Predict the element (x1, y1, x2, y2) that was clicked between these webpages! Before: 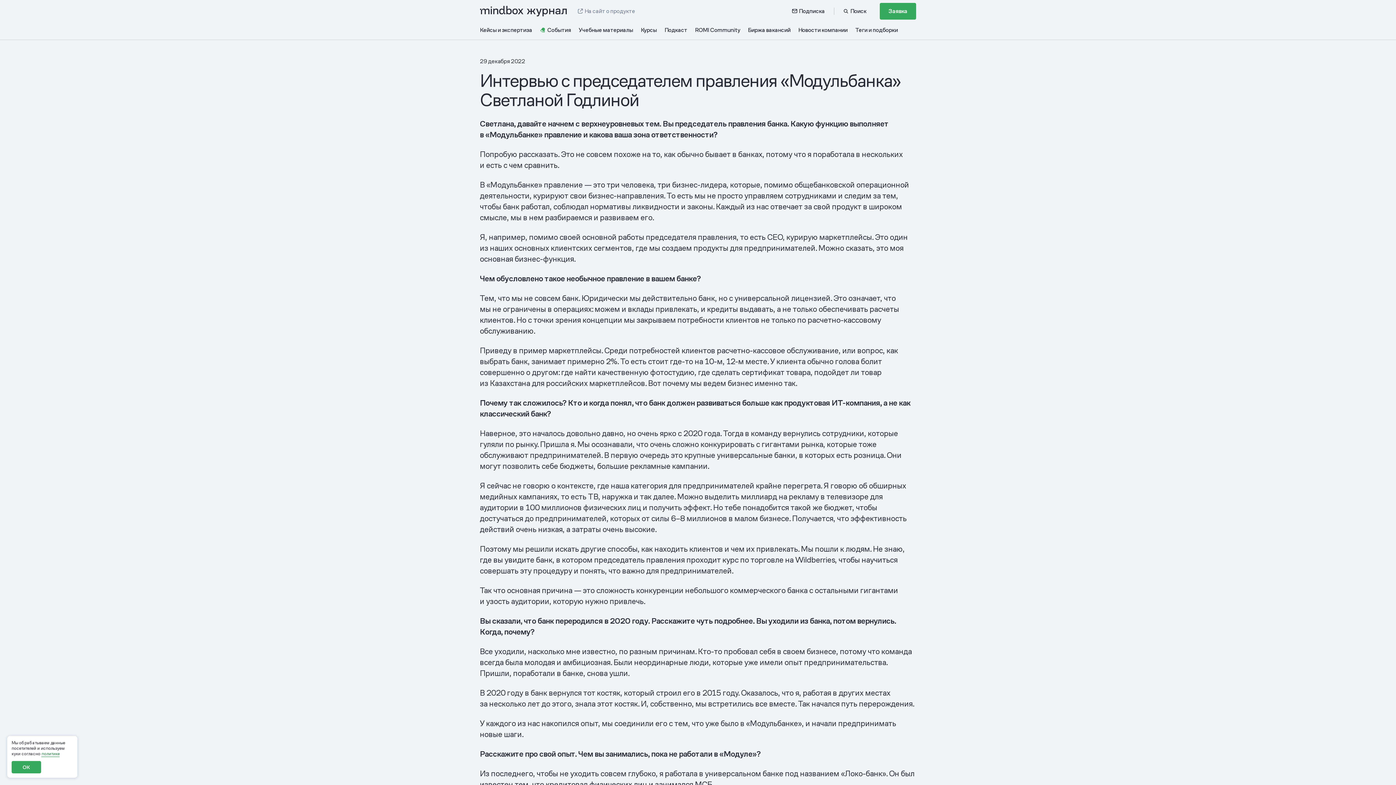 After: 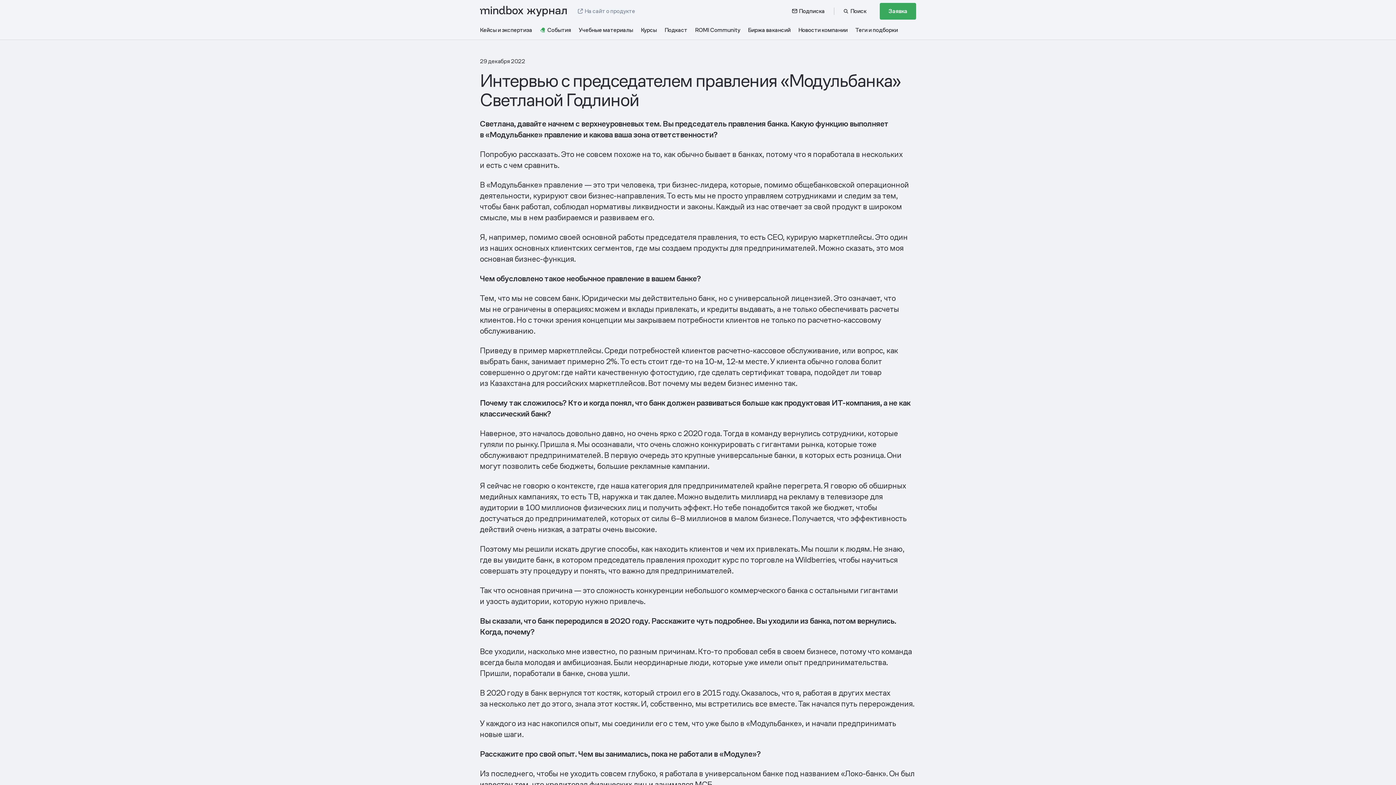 Action: bbox: (11, 761, 40, 773) label: ОК